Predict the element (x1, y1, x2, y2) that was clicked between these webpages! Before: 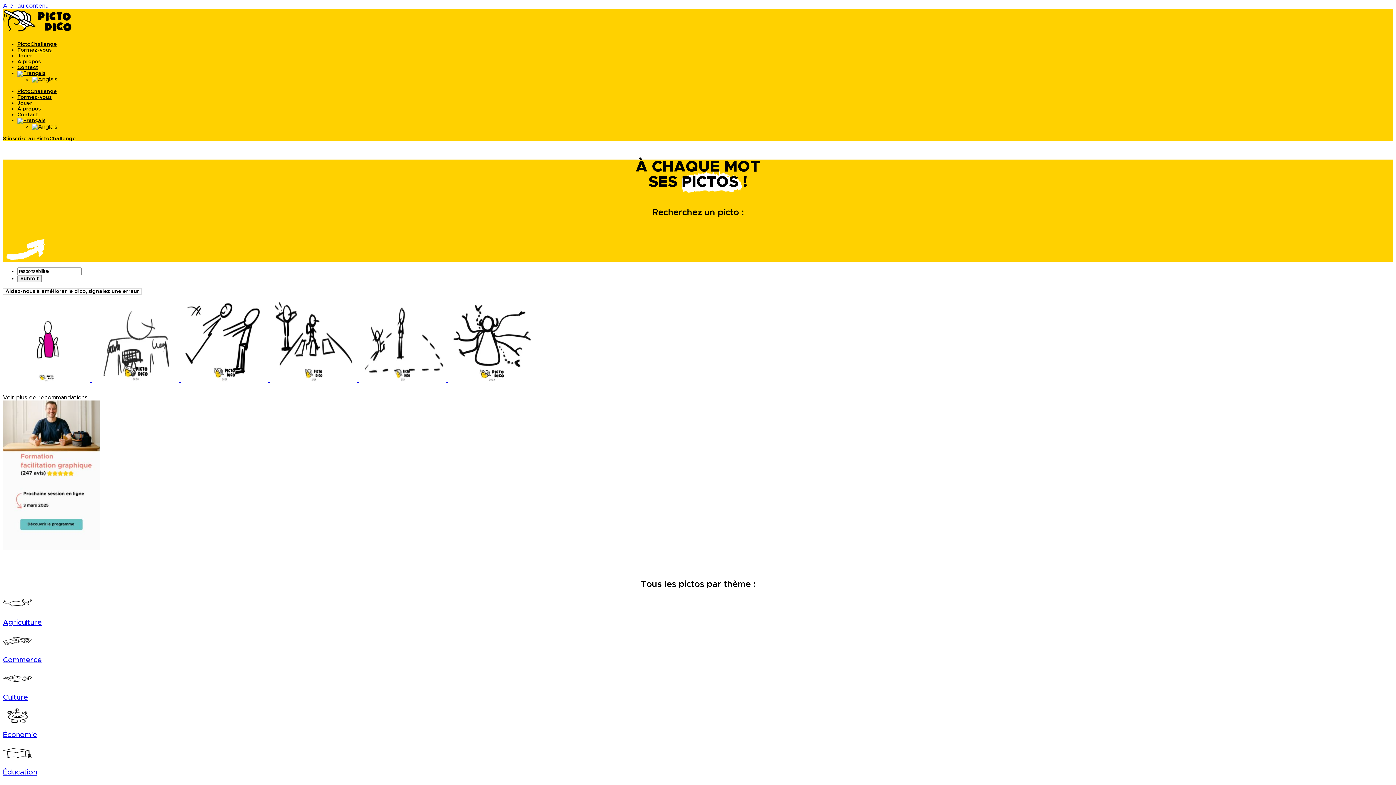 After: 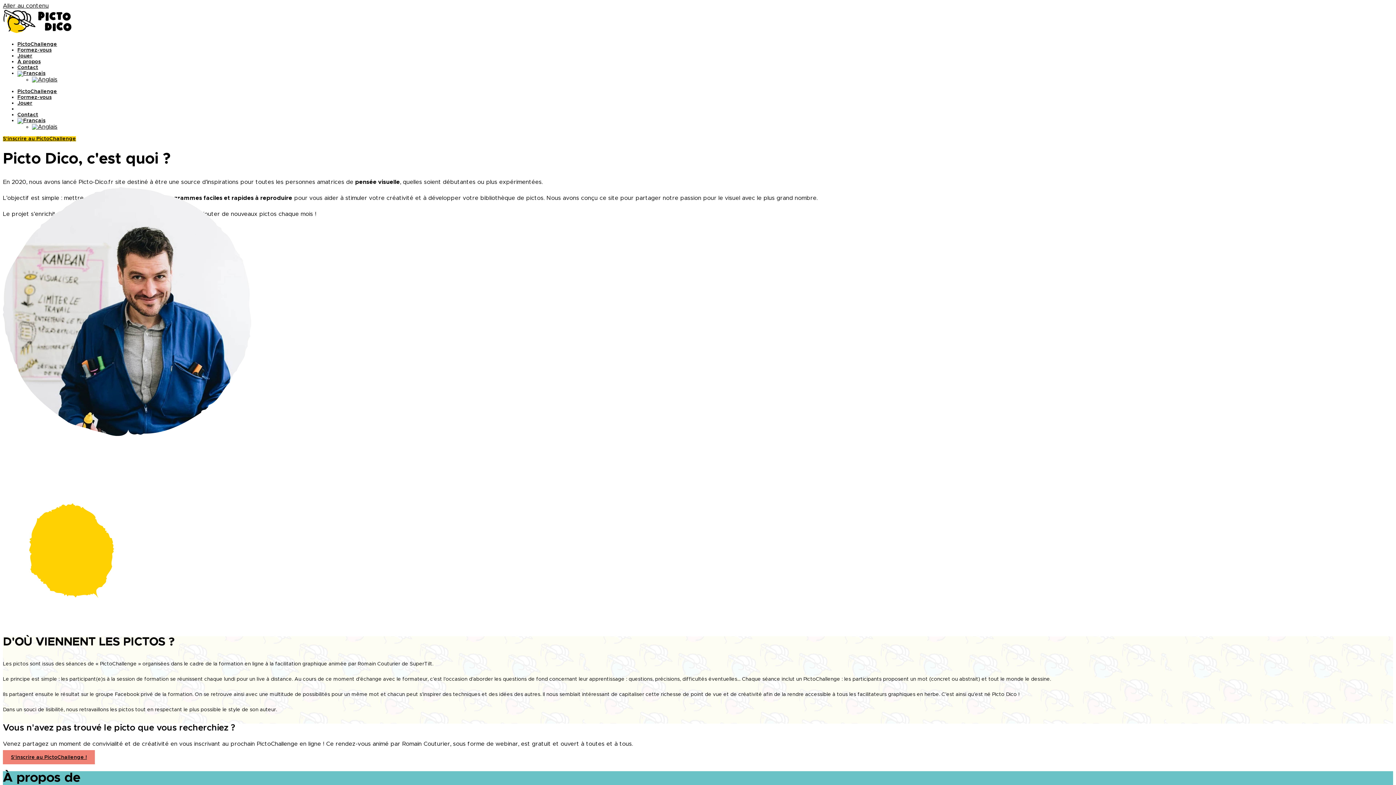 Action: bbox: (17, 59, 40, 64) label: À propos